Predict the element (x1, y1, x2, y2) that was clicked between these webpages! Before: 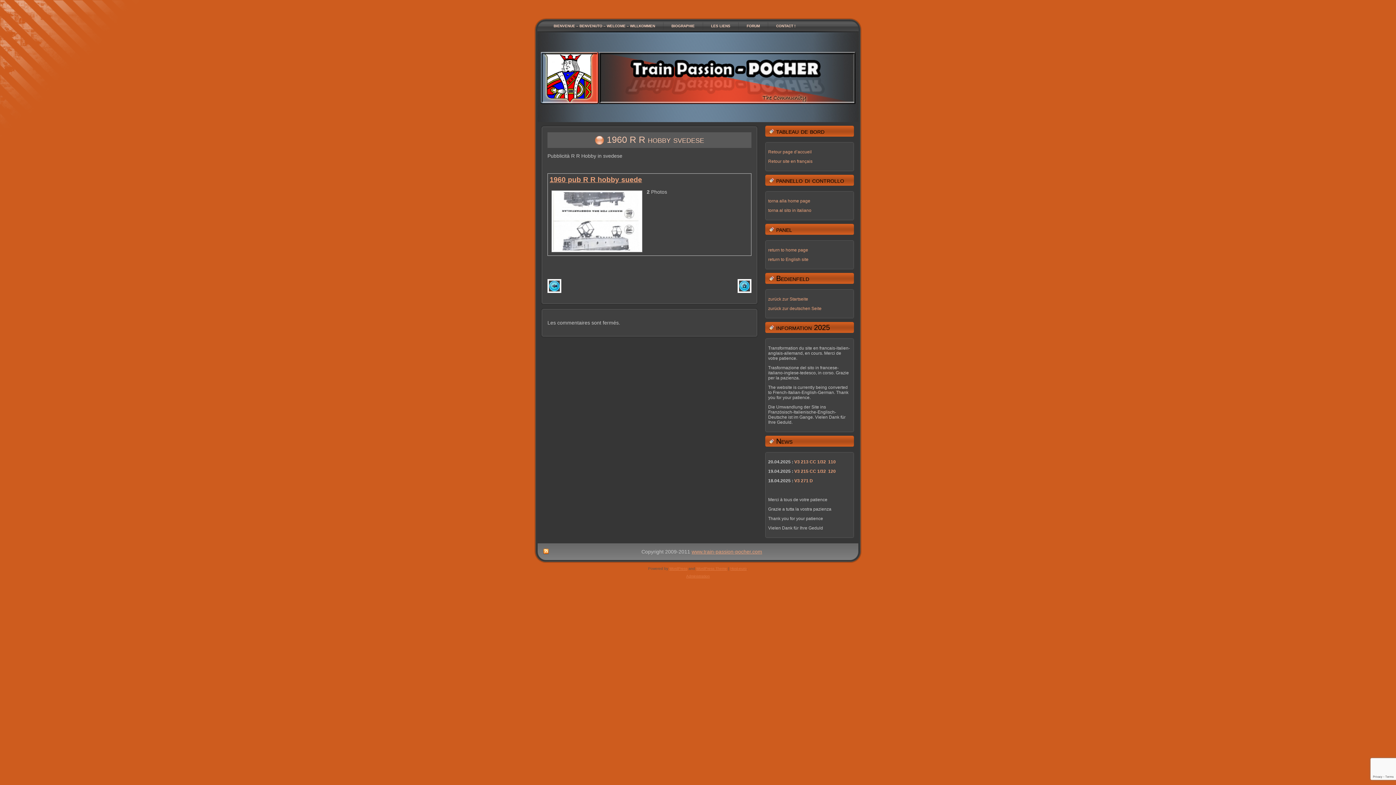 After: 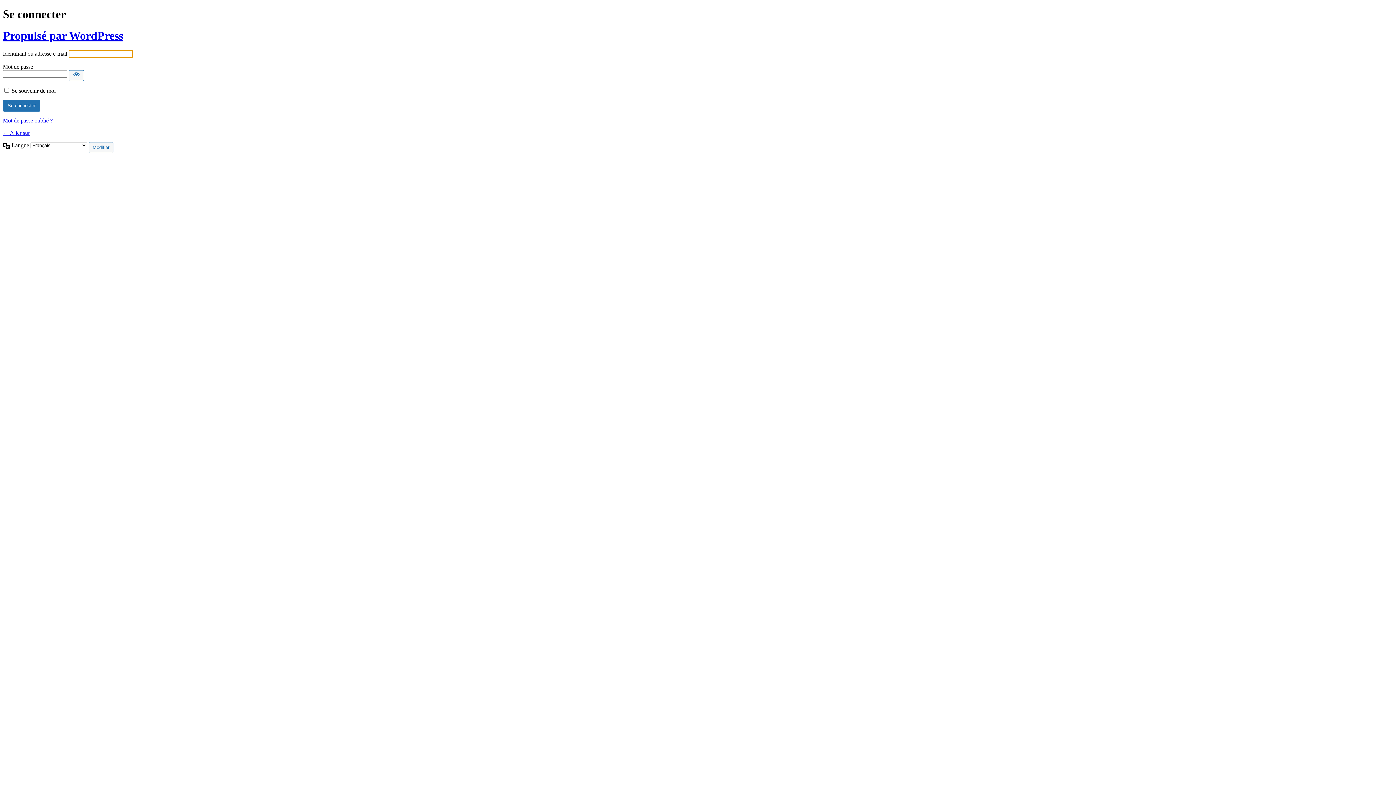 Action: label: www.train-passion-pocher.com bbox: (691, 549, 762, 554)